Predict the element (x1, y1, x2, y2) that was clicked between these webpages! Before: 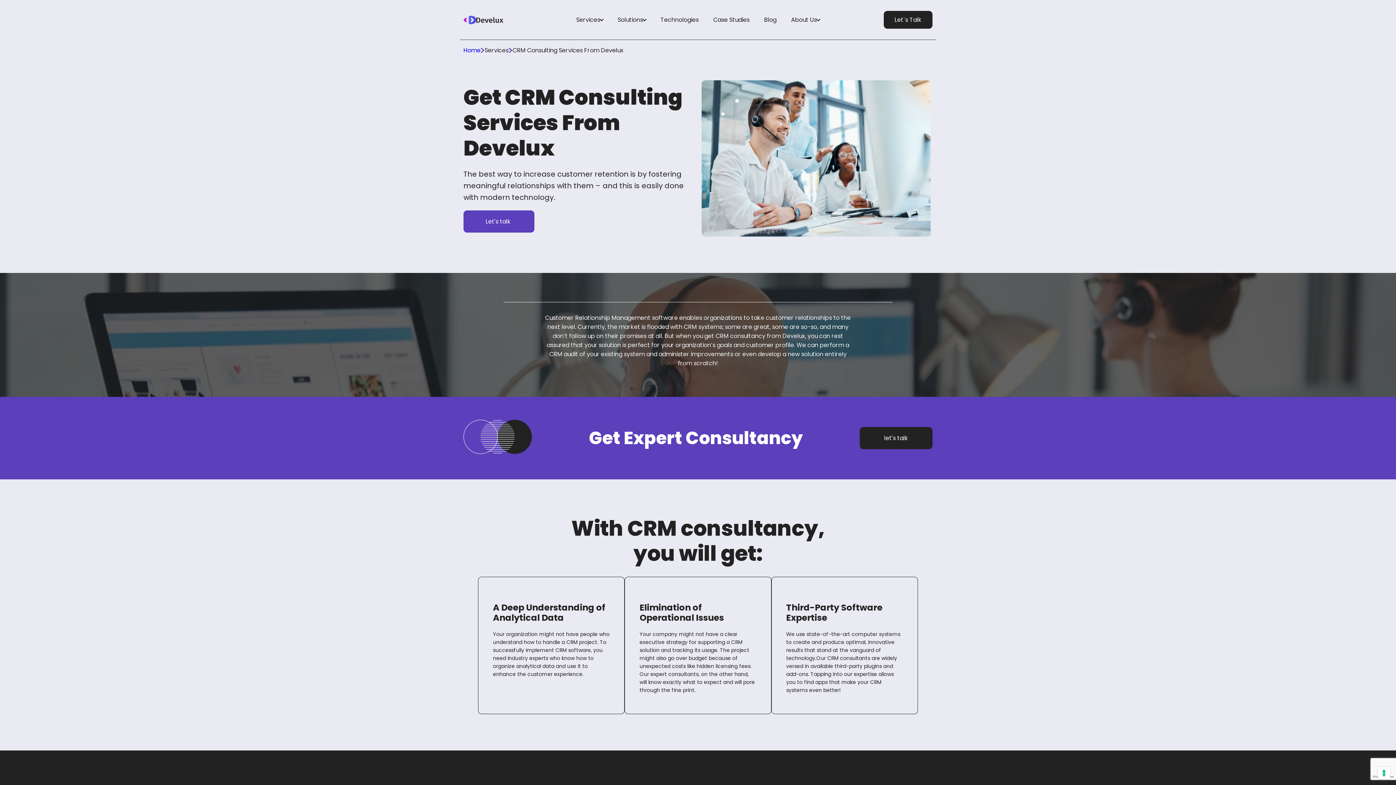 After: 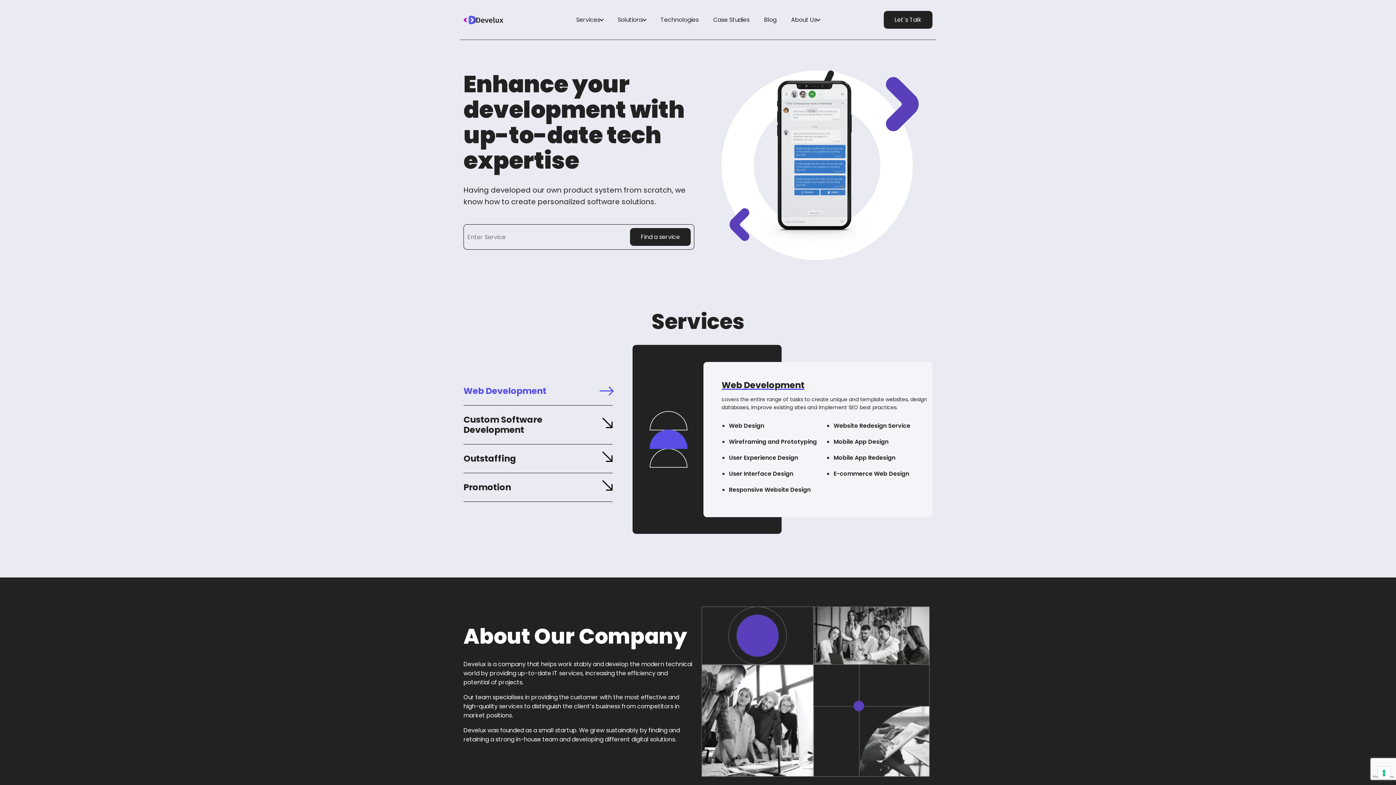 Action: bbox: (463, 15, 535, 24)